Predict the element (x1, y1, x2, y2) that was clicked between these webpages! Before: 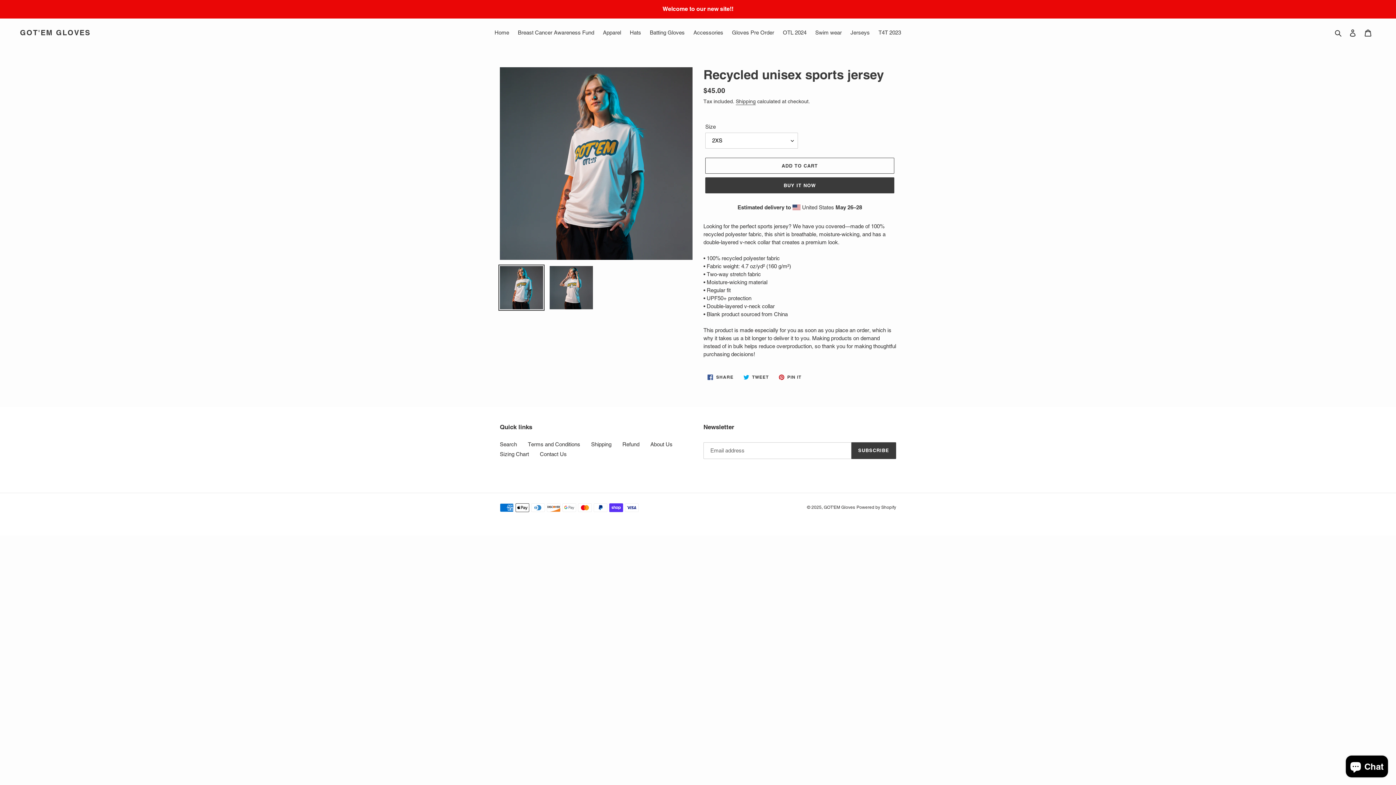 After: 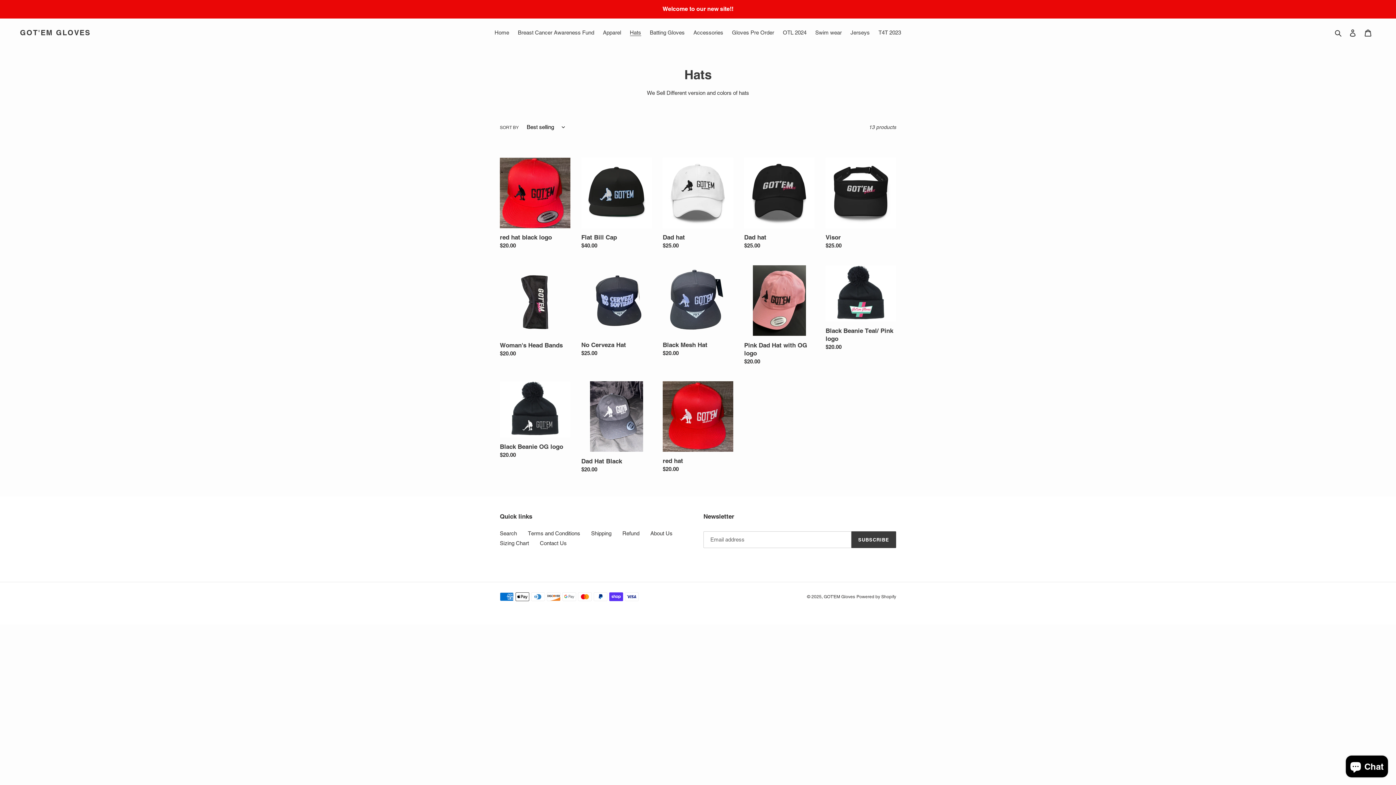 Action: bbox: (626, 27, 644, 37) label: Hats